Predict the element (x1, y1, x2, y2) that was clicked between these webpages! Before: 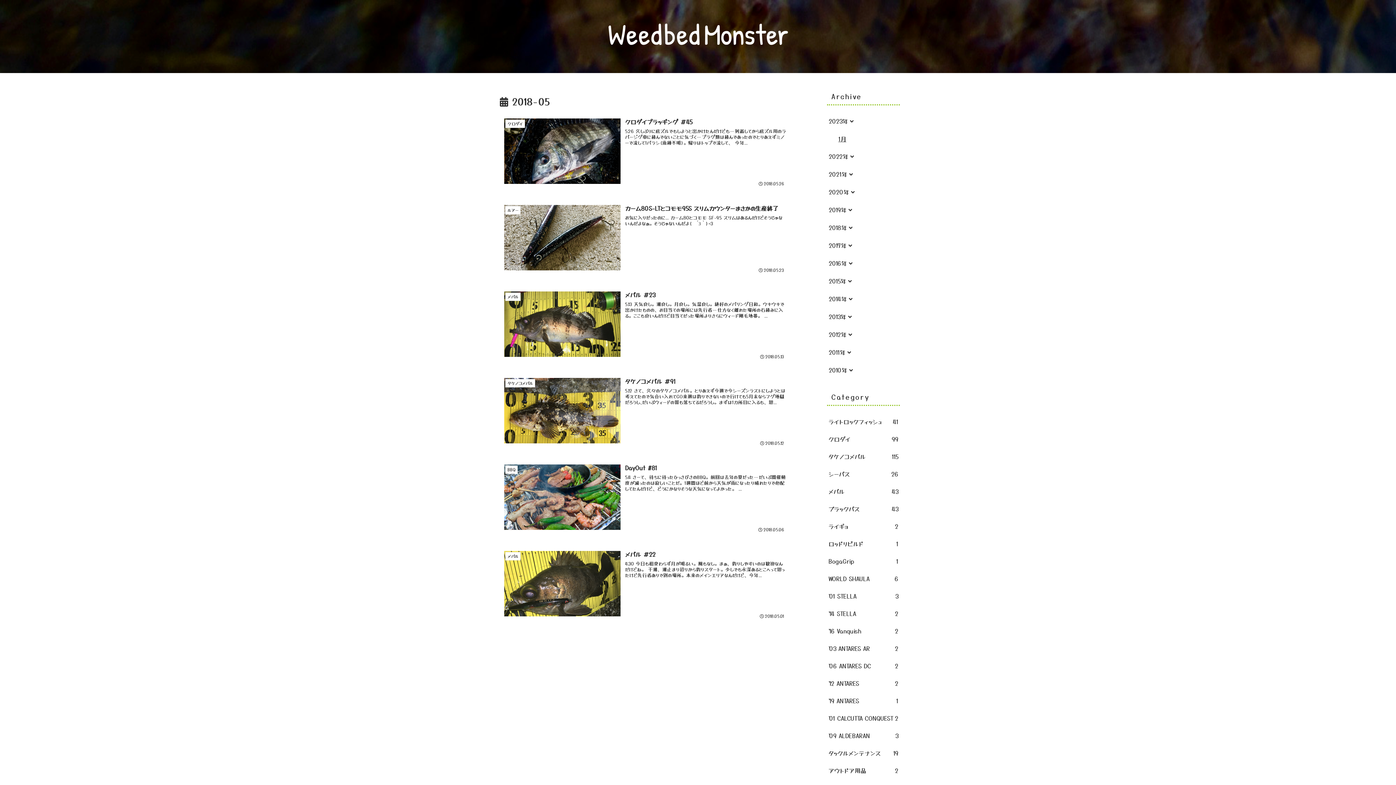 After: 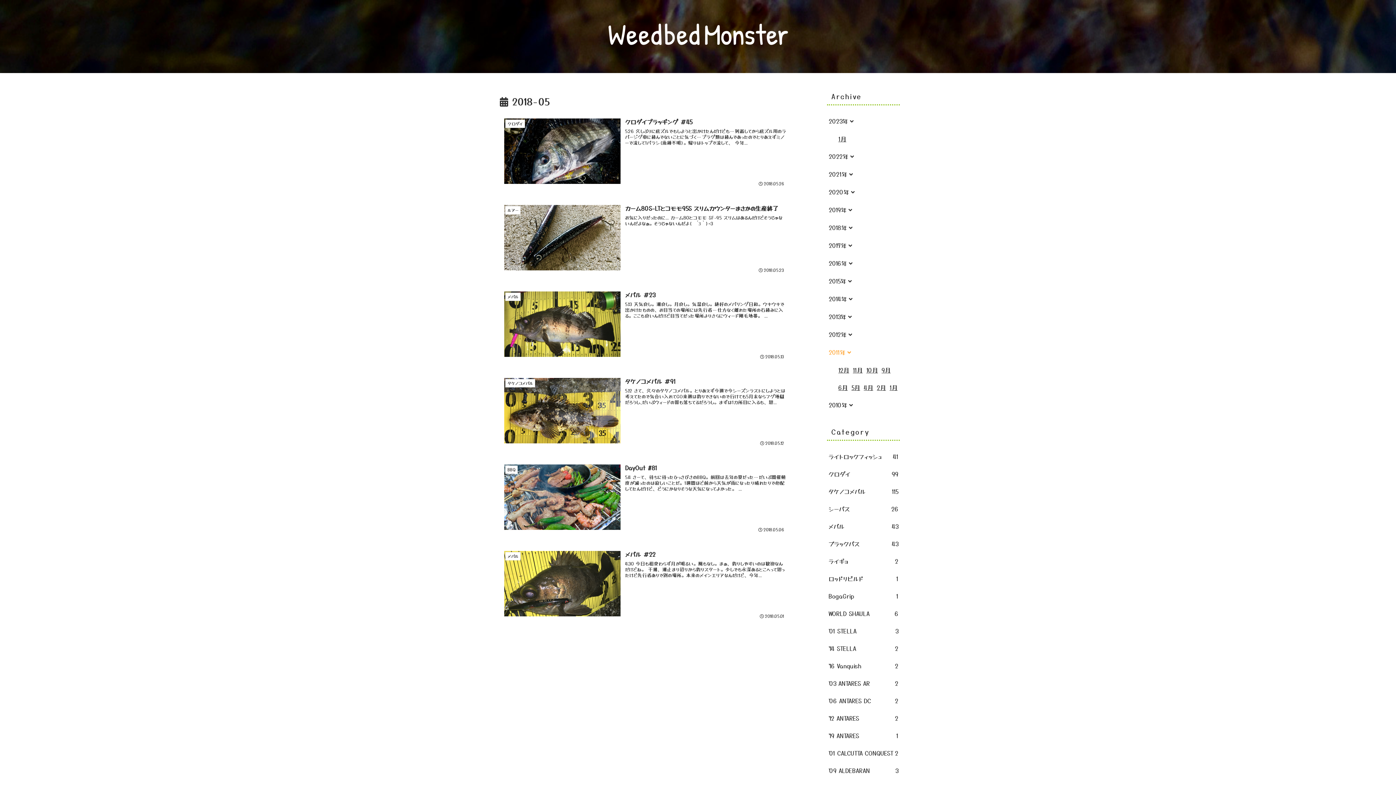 Action: label: 2011年 bbox: (827, 343, 899, 361)